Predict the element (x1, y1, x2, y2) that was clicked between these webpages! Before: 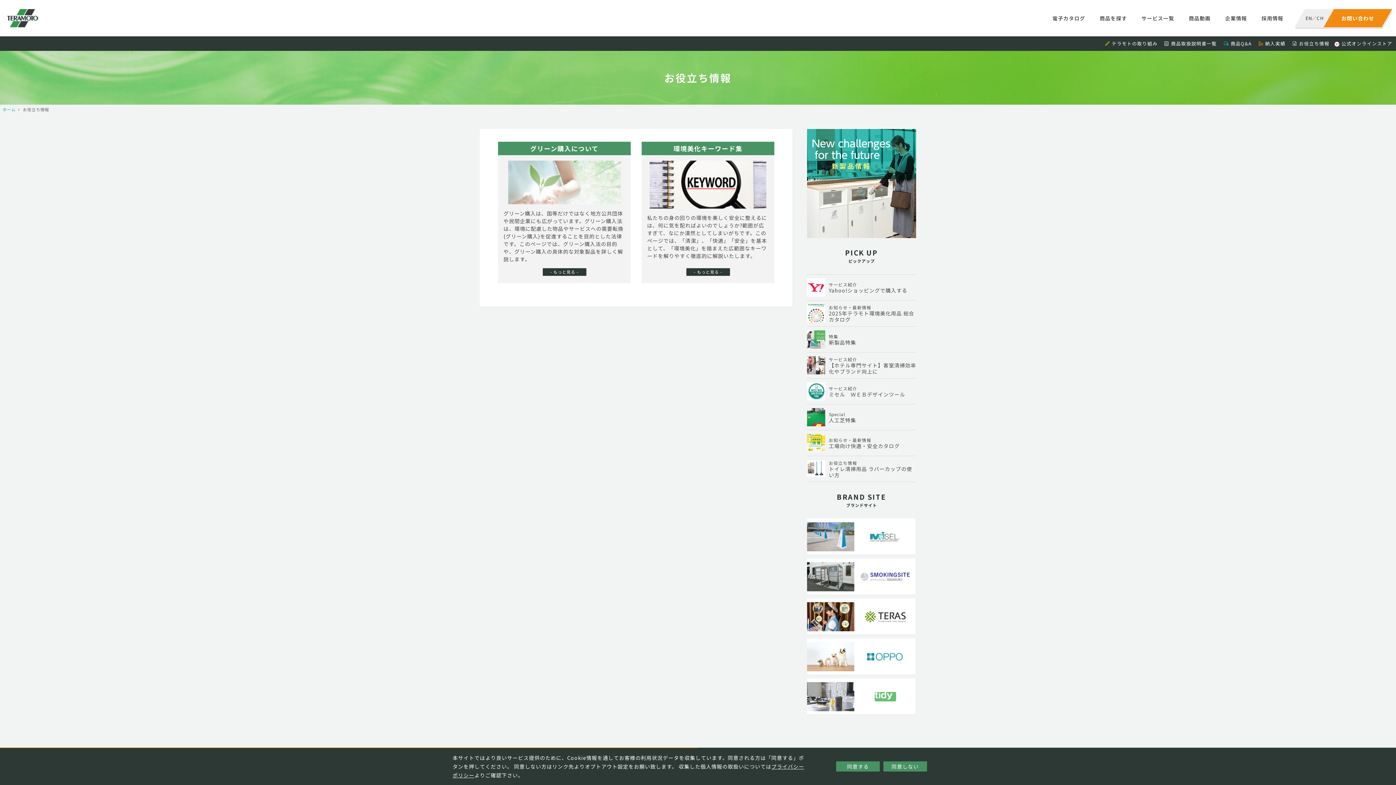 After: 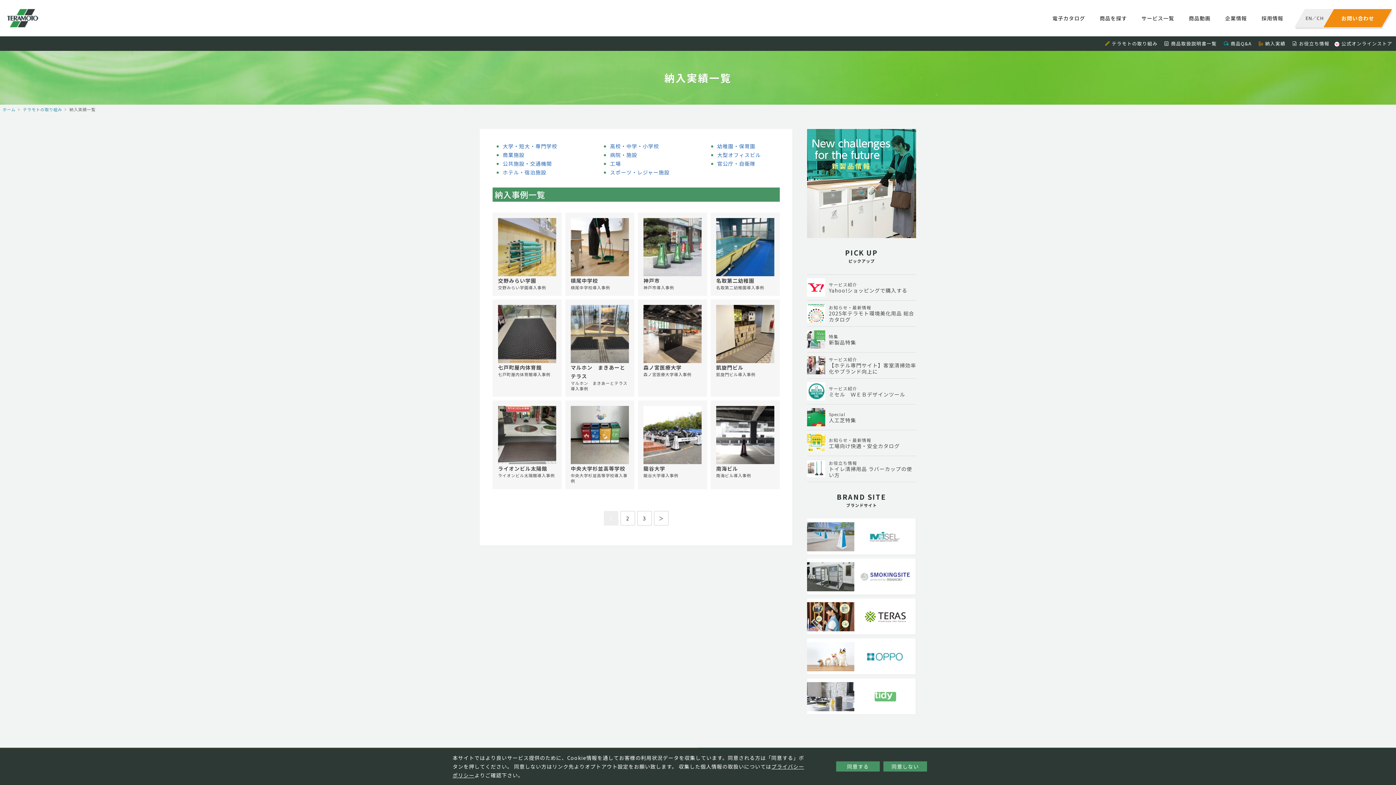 Action: bbox: (1265, 40, 1285, 46) label: 納入実績